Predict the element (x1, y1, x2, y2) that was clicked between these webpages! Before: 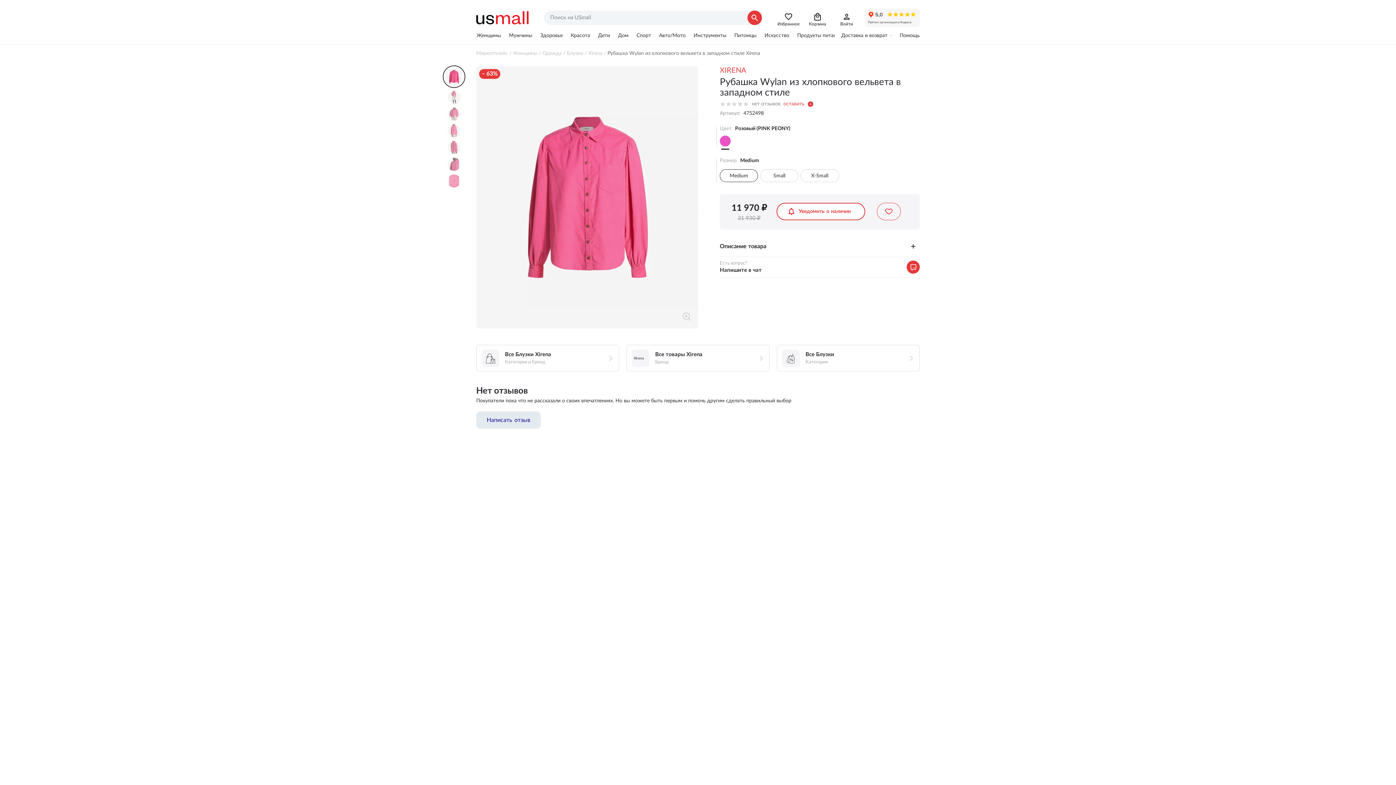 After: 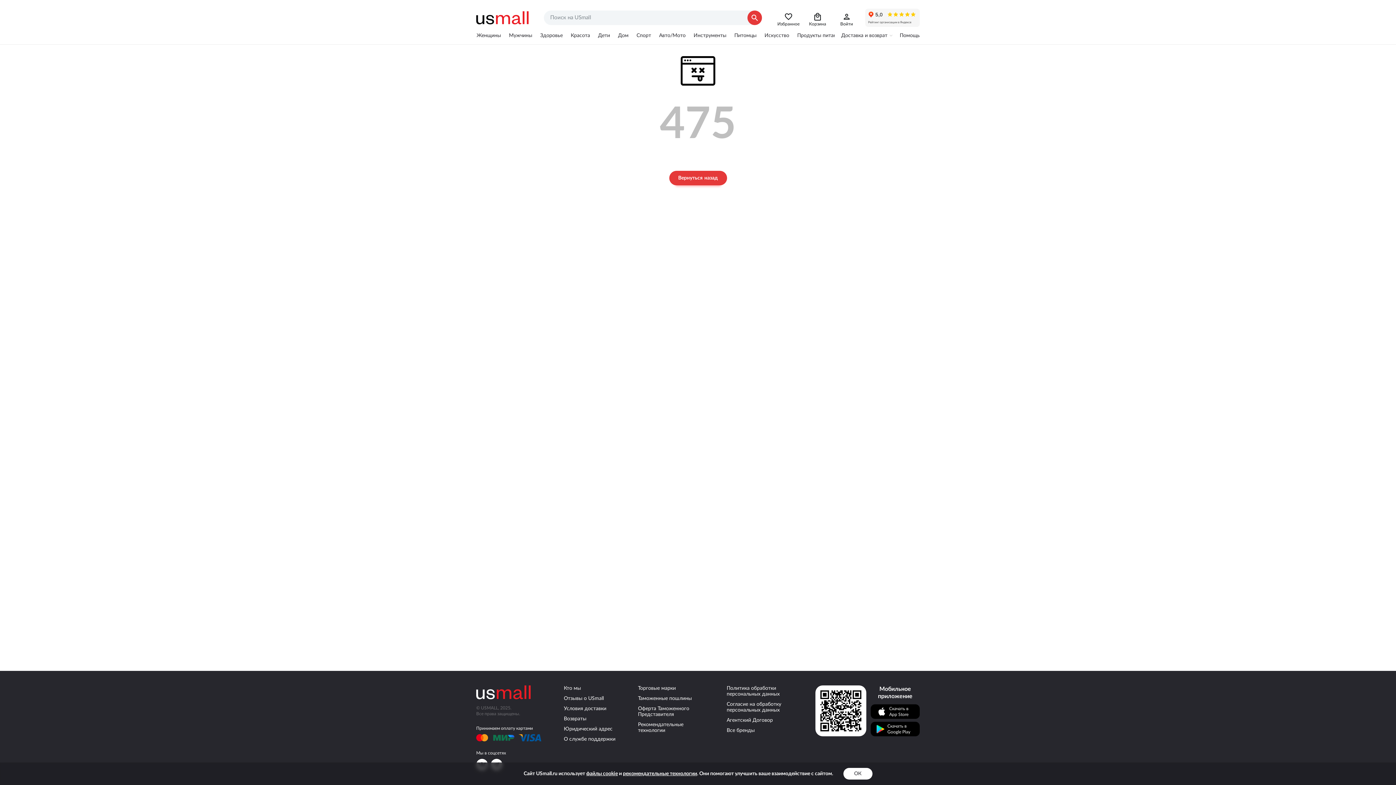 Action: label: Женщины bbox: (476, 26, 505, 44)